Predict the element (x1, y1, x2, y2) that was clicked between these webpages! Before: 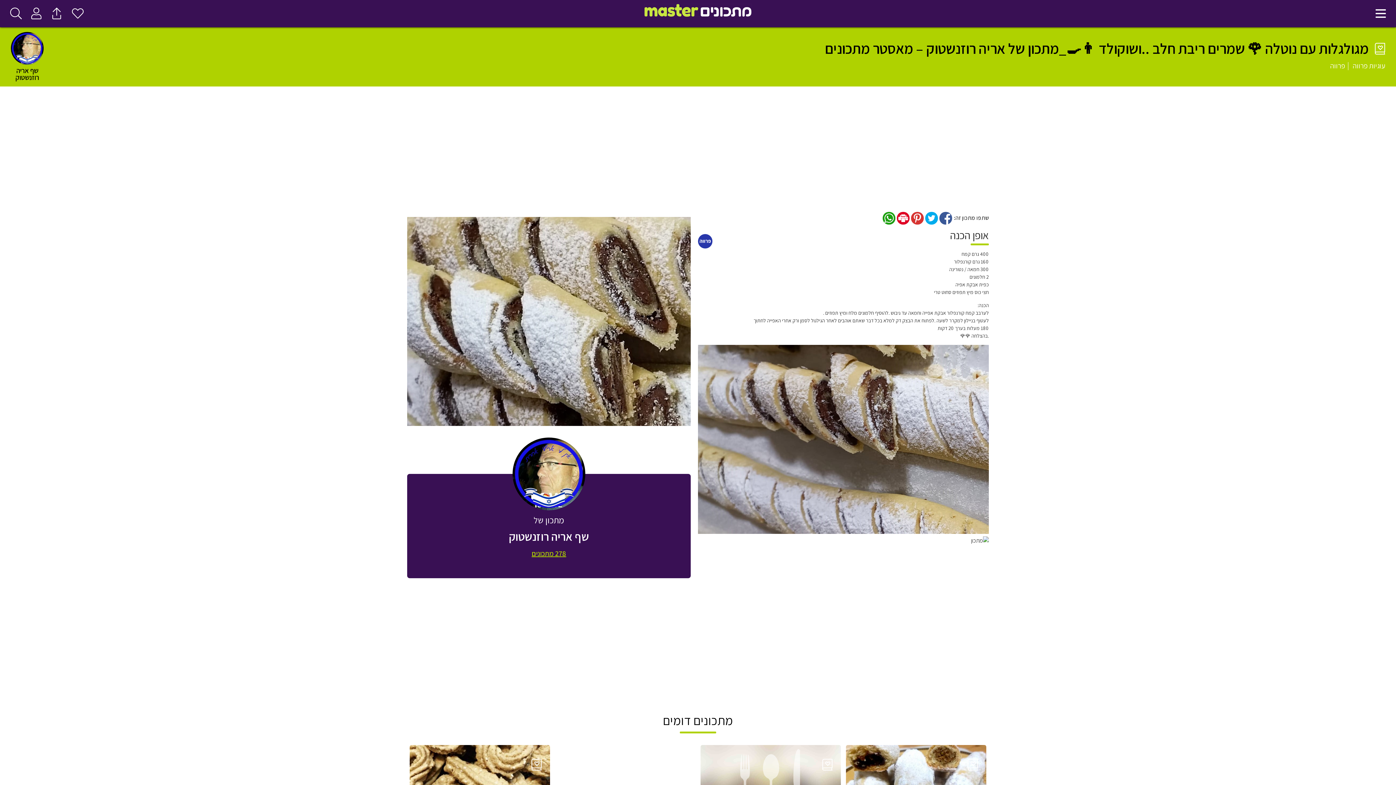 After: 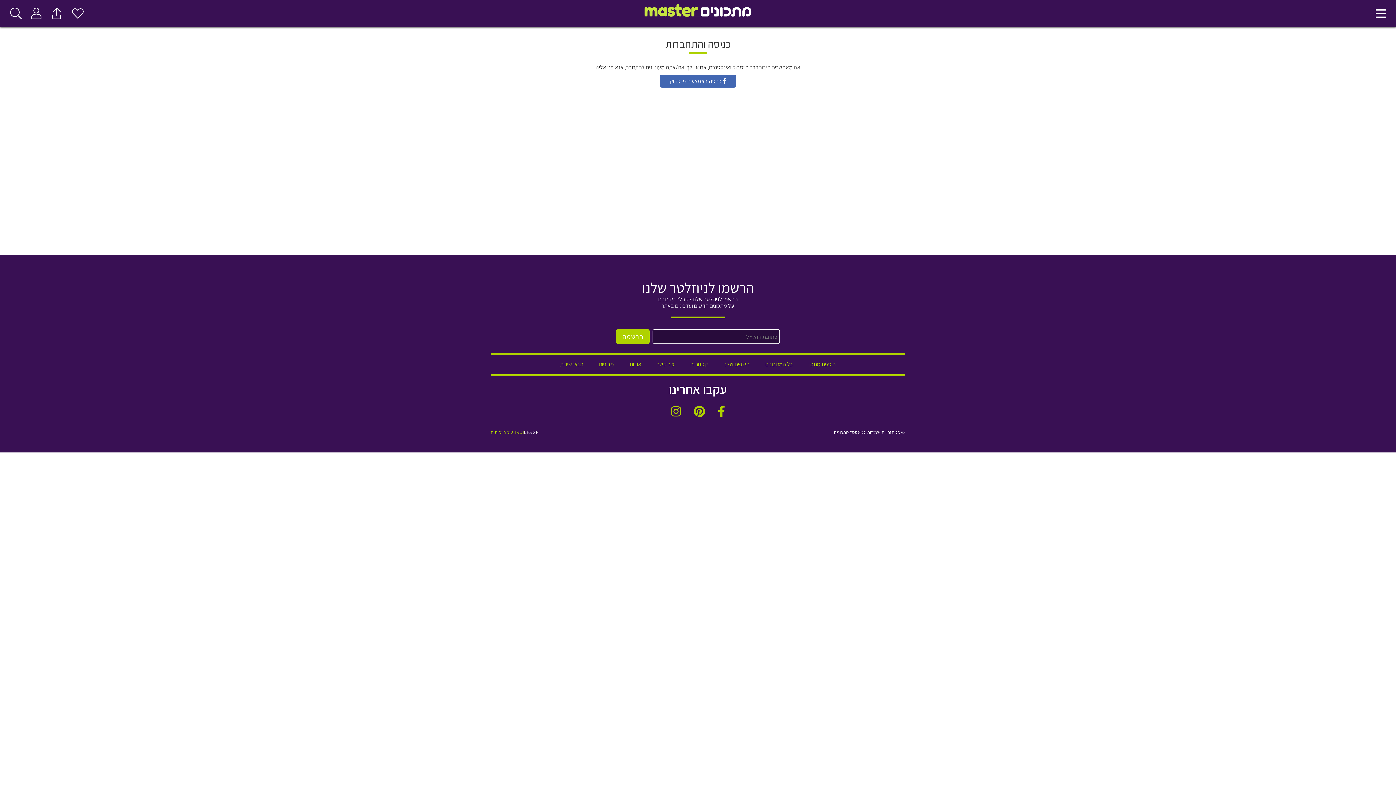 Action: bbox: (46, 0, 67, 27)